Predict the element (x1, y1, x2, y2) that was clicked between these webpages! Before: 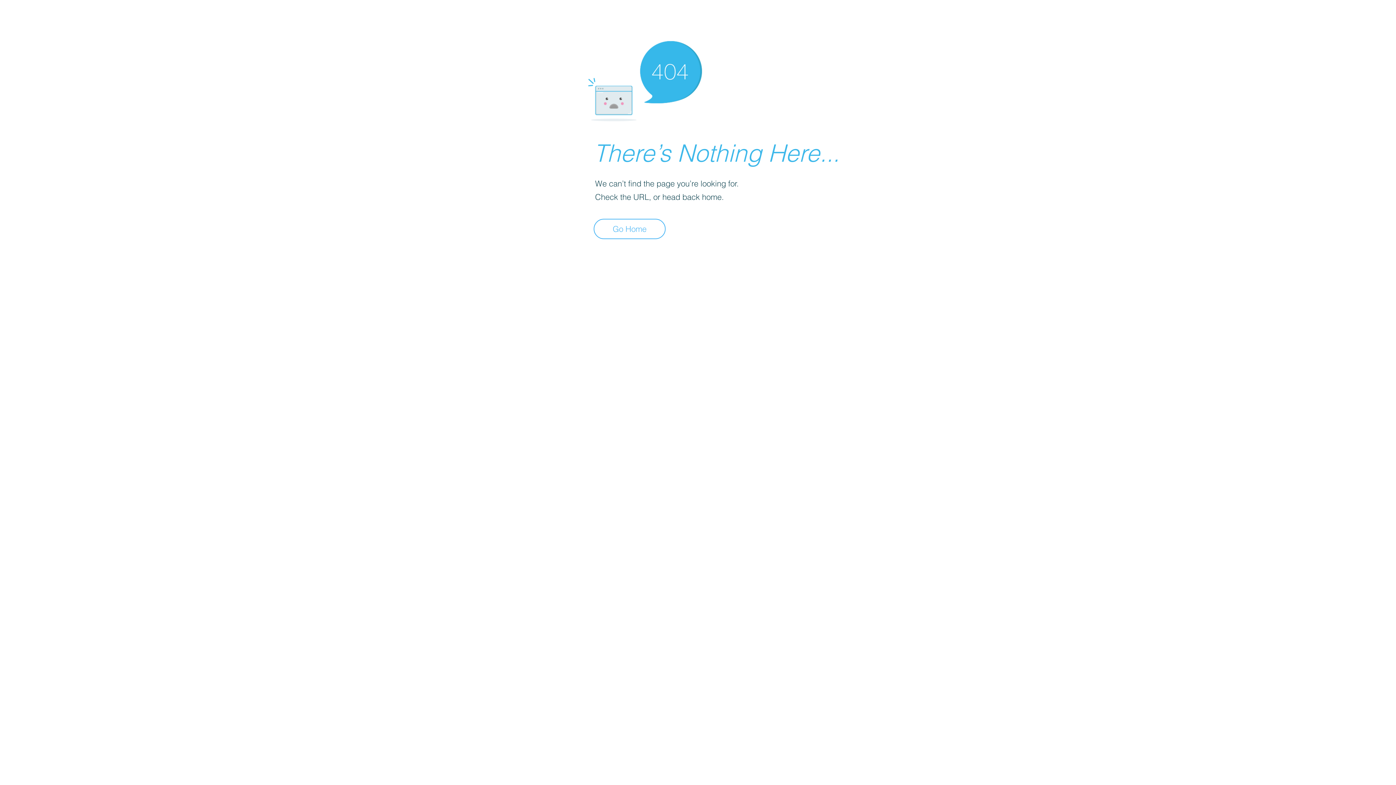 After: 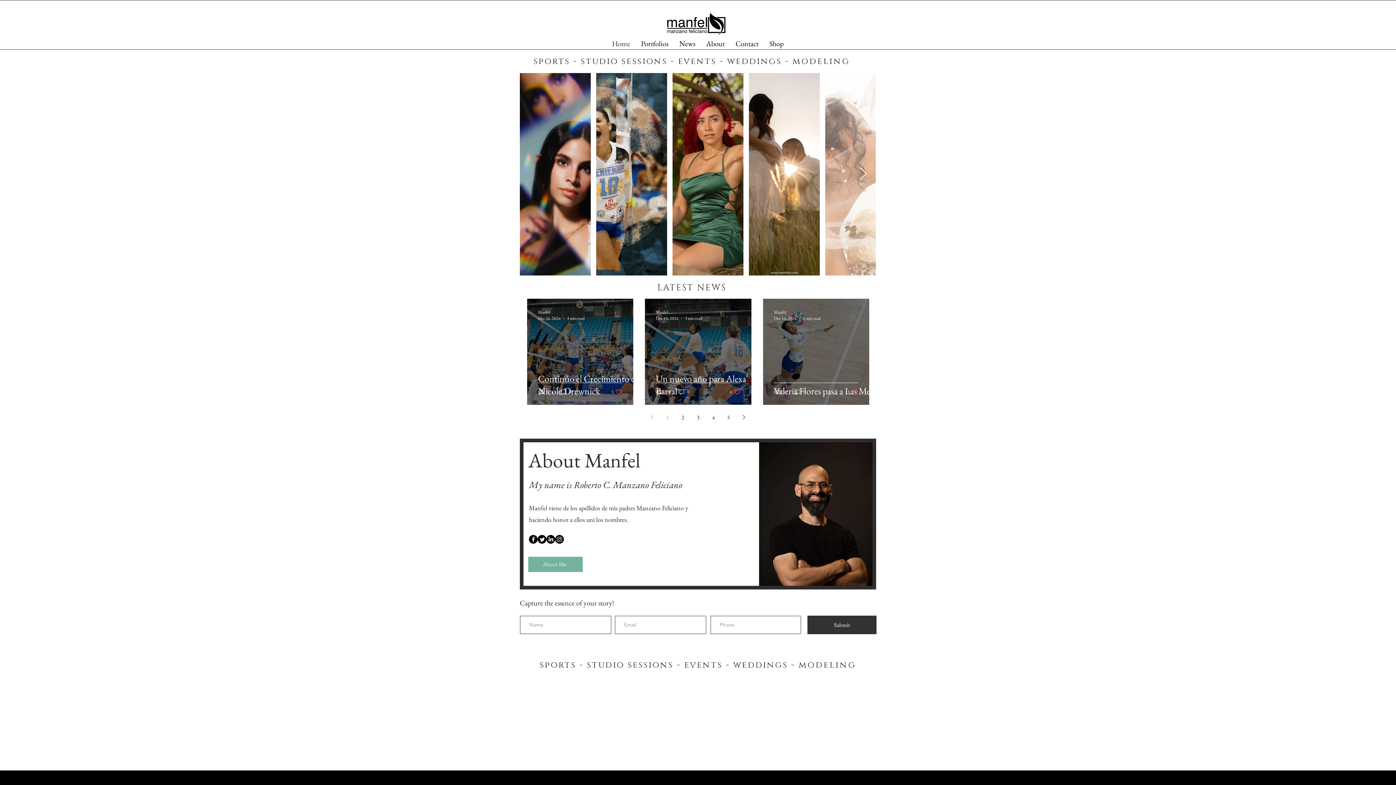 Action: label: Go Home bbox: (593, 218, 665, 239)